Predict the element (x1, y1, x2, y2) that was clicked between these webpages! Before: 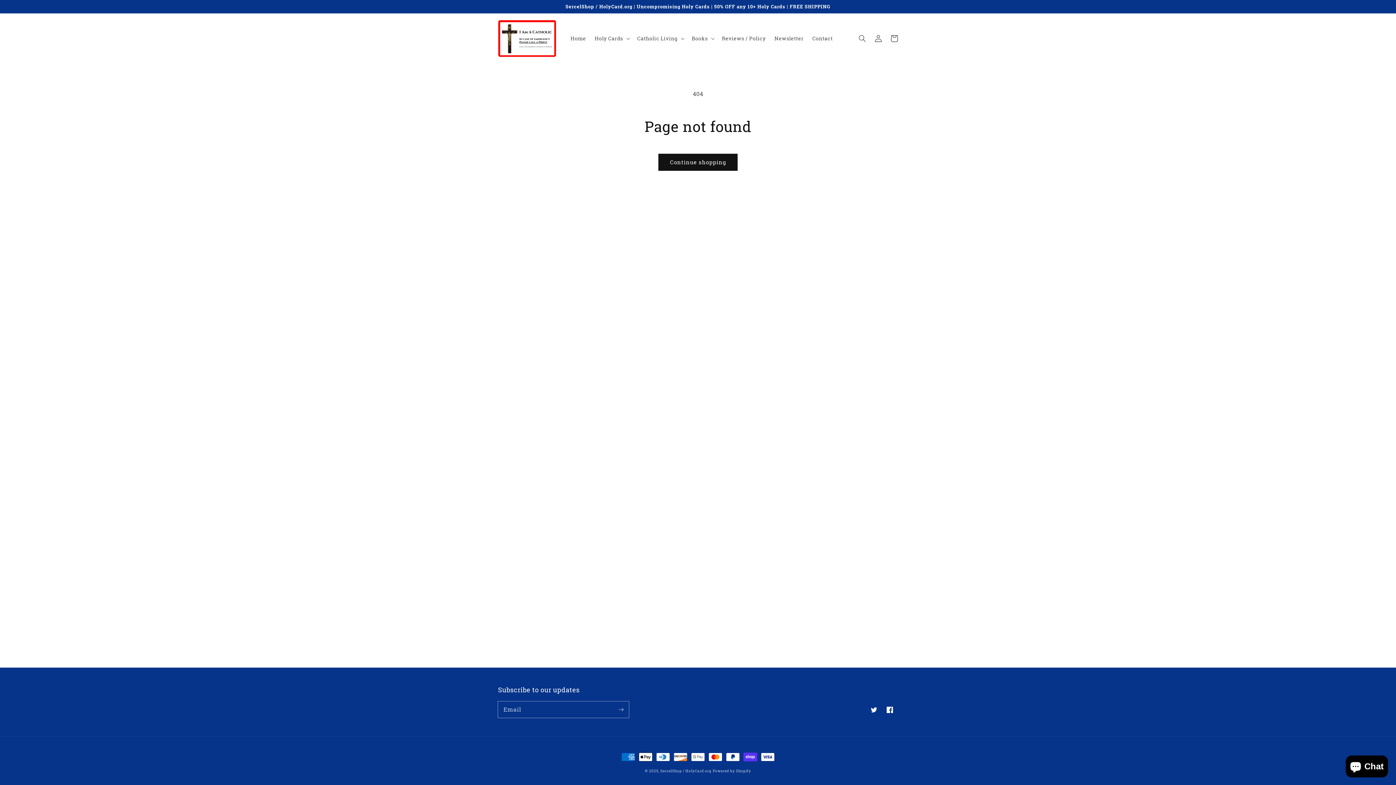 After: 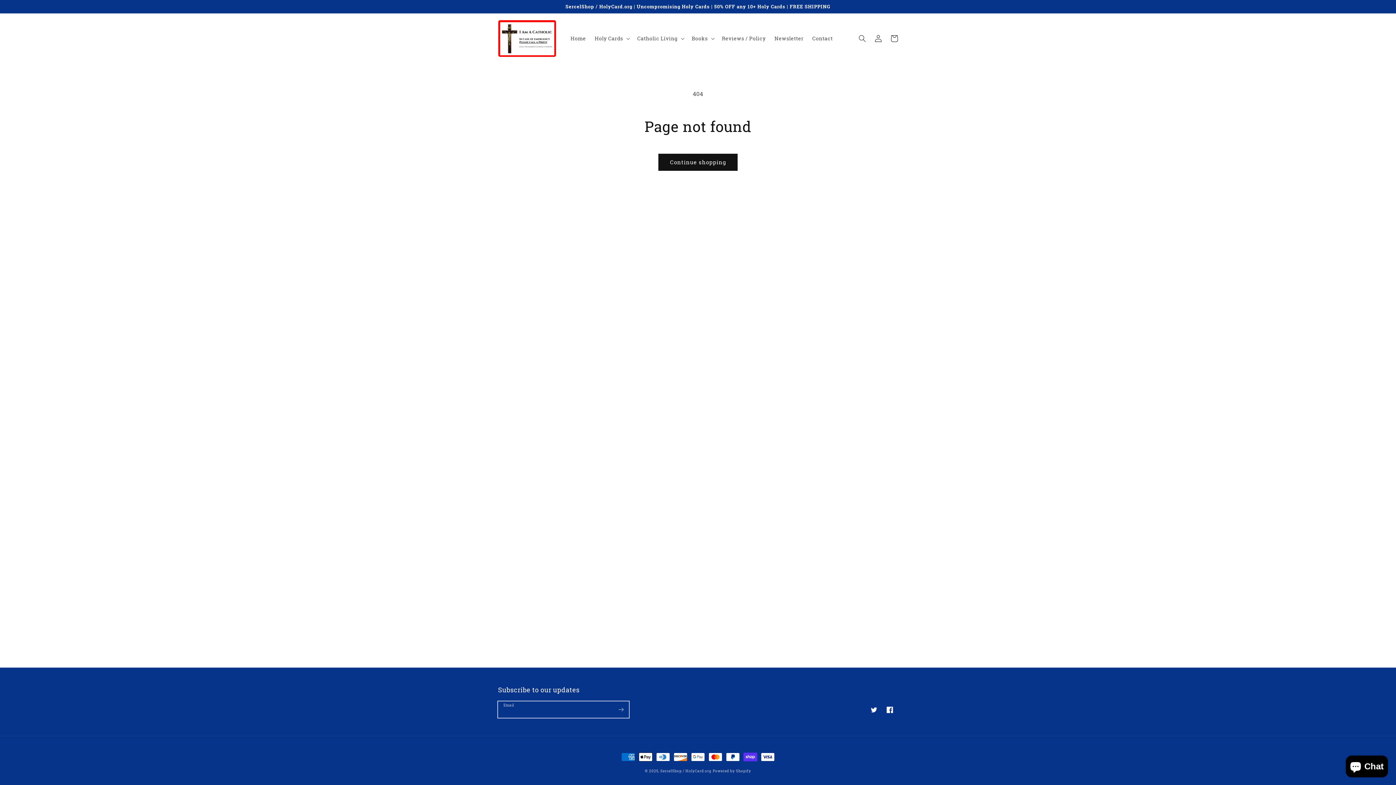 Action: label: Subscribe bbox: (613, 701, 629, 717)